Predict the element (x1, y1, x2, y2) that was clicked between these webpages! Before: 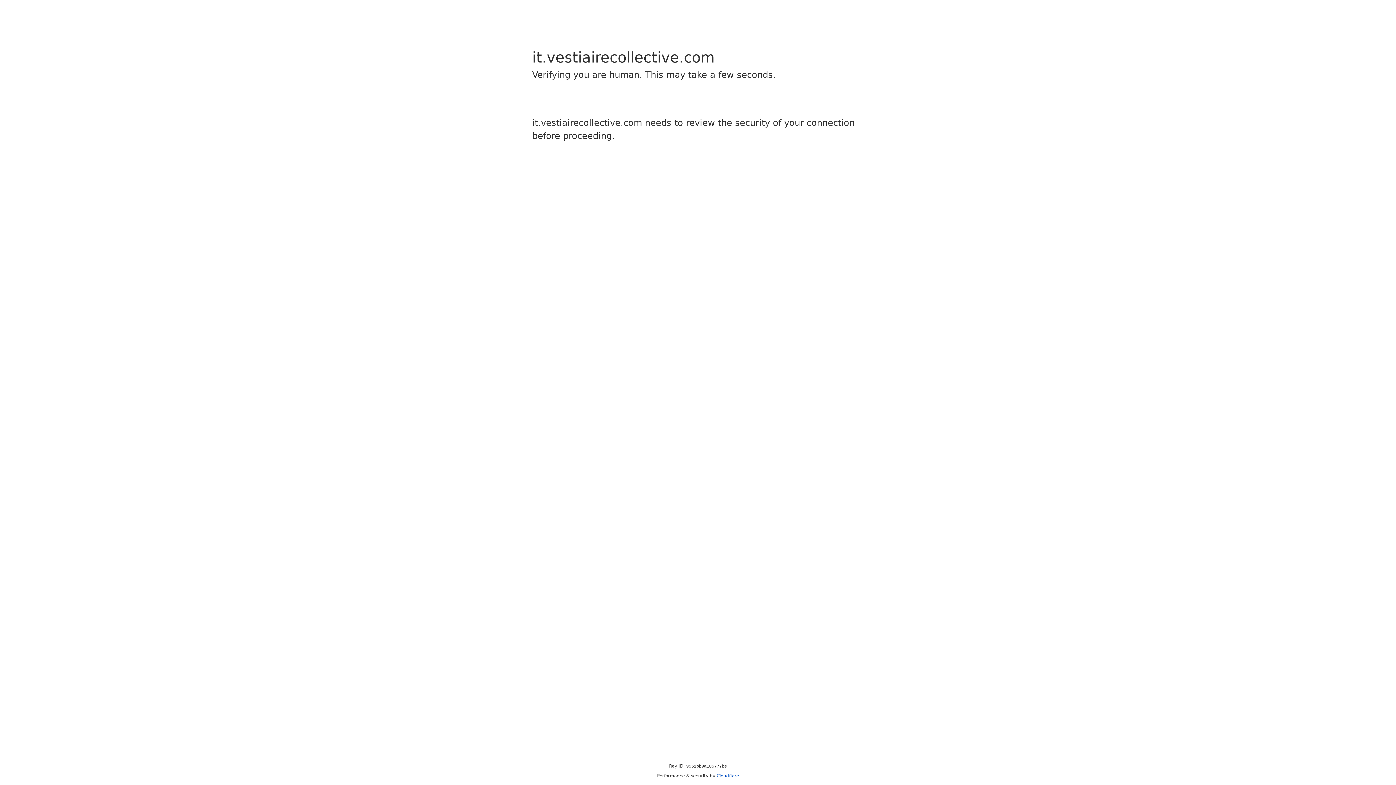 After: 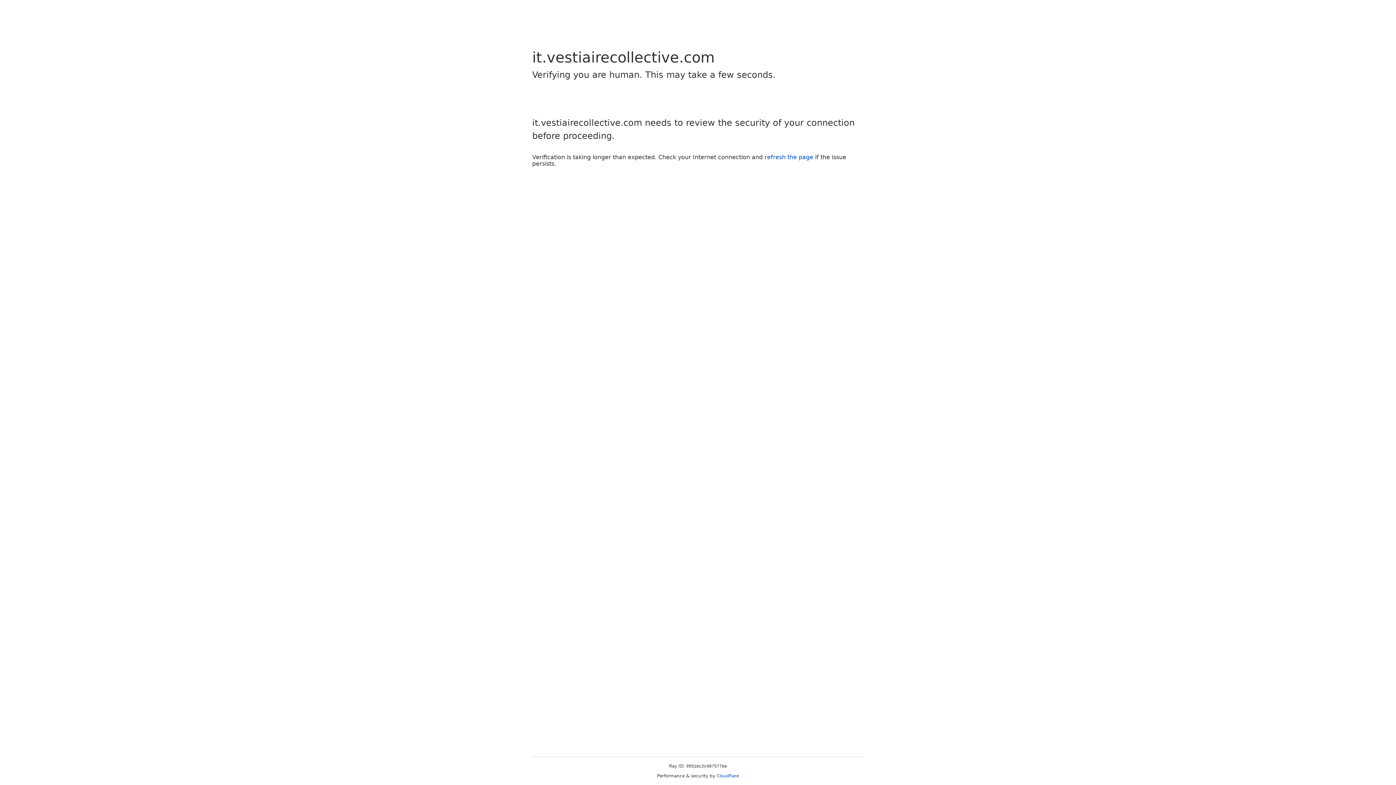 Action: label: Cloudflare bbox: (716, 773, 739, 778)